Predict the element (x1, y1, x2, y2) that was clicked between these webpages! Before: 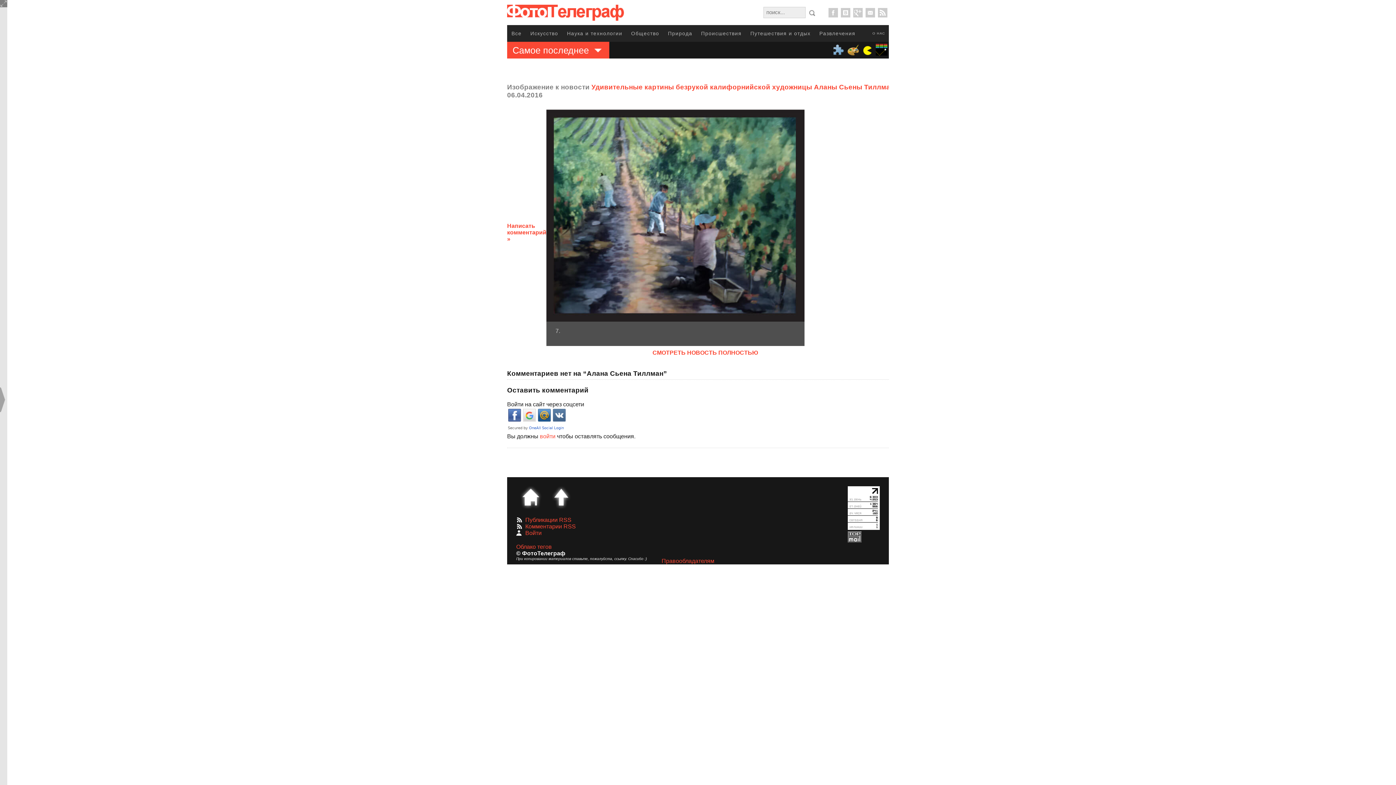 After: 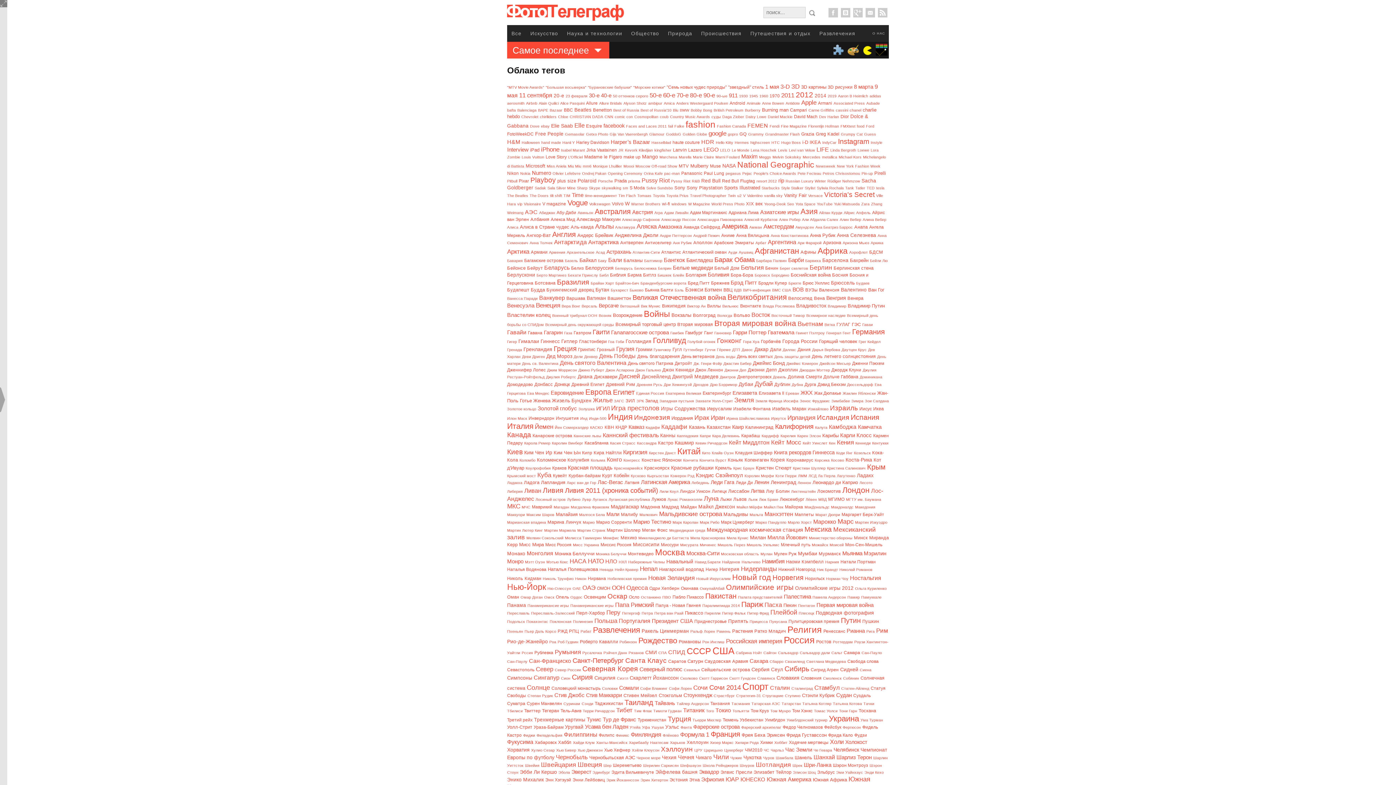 Action: bbox: (516, 544, 552, 550) label: Облако тегов